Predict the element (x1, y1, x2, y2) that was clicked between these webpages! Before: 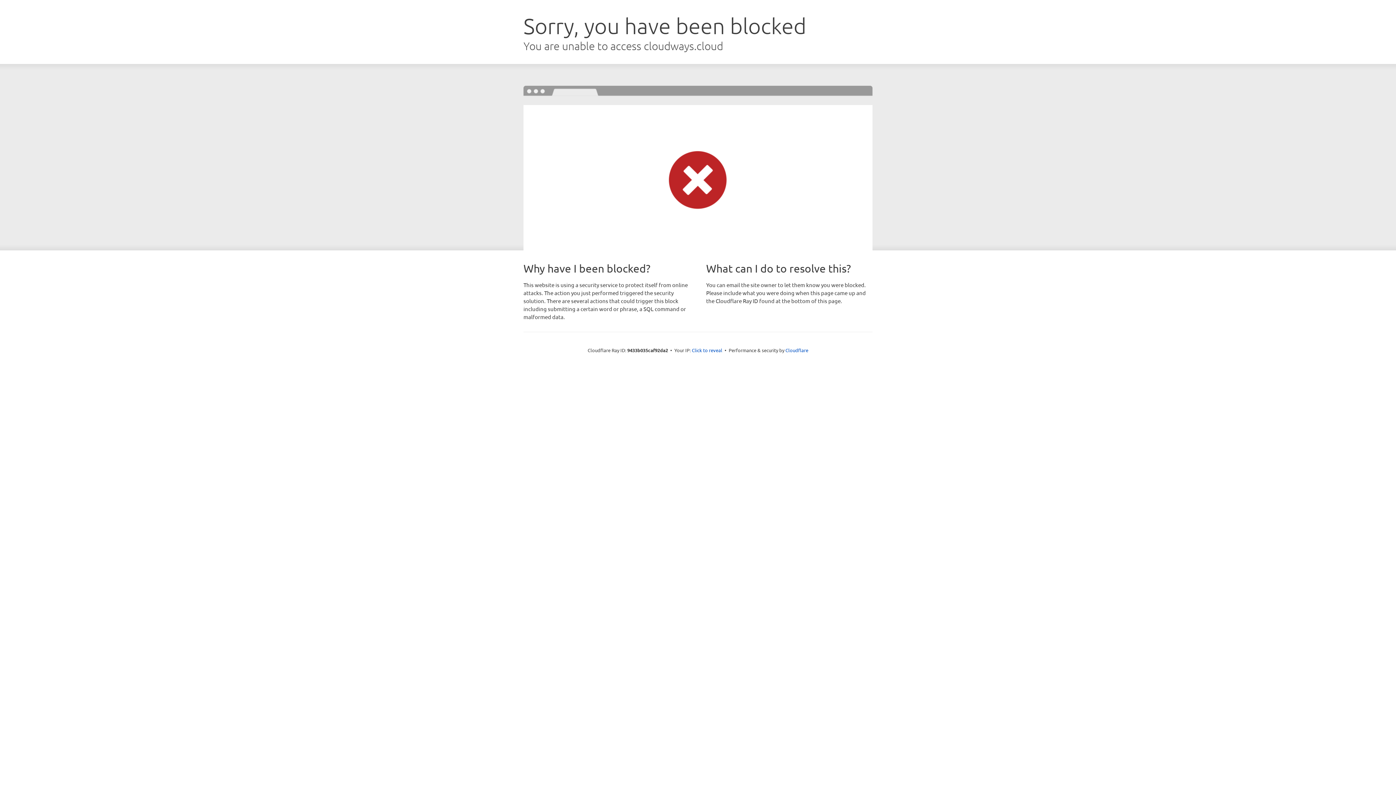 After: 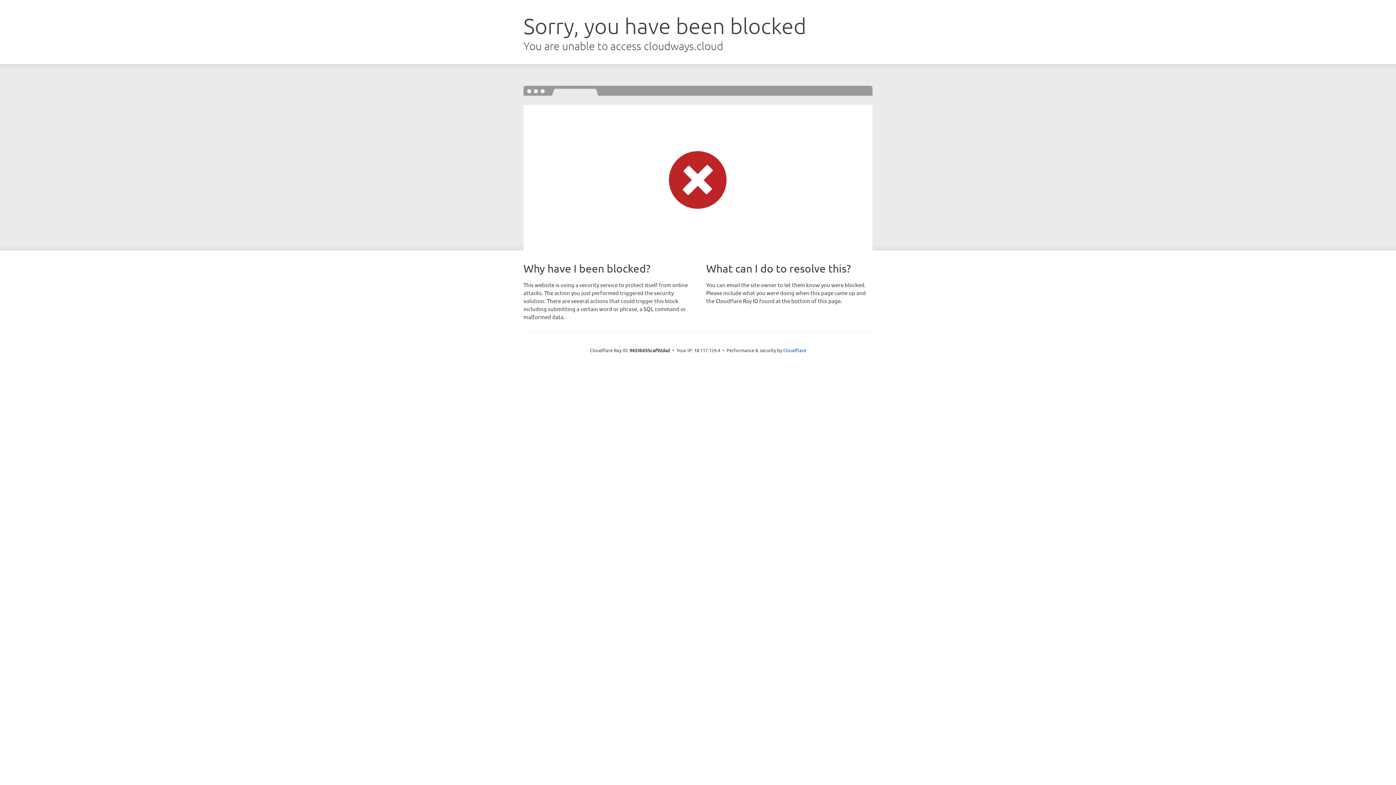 Action: bbox: (692, 346, 722, 353) label: Click to reveal